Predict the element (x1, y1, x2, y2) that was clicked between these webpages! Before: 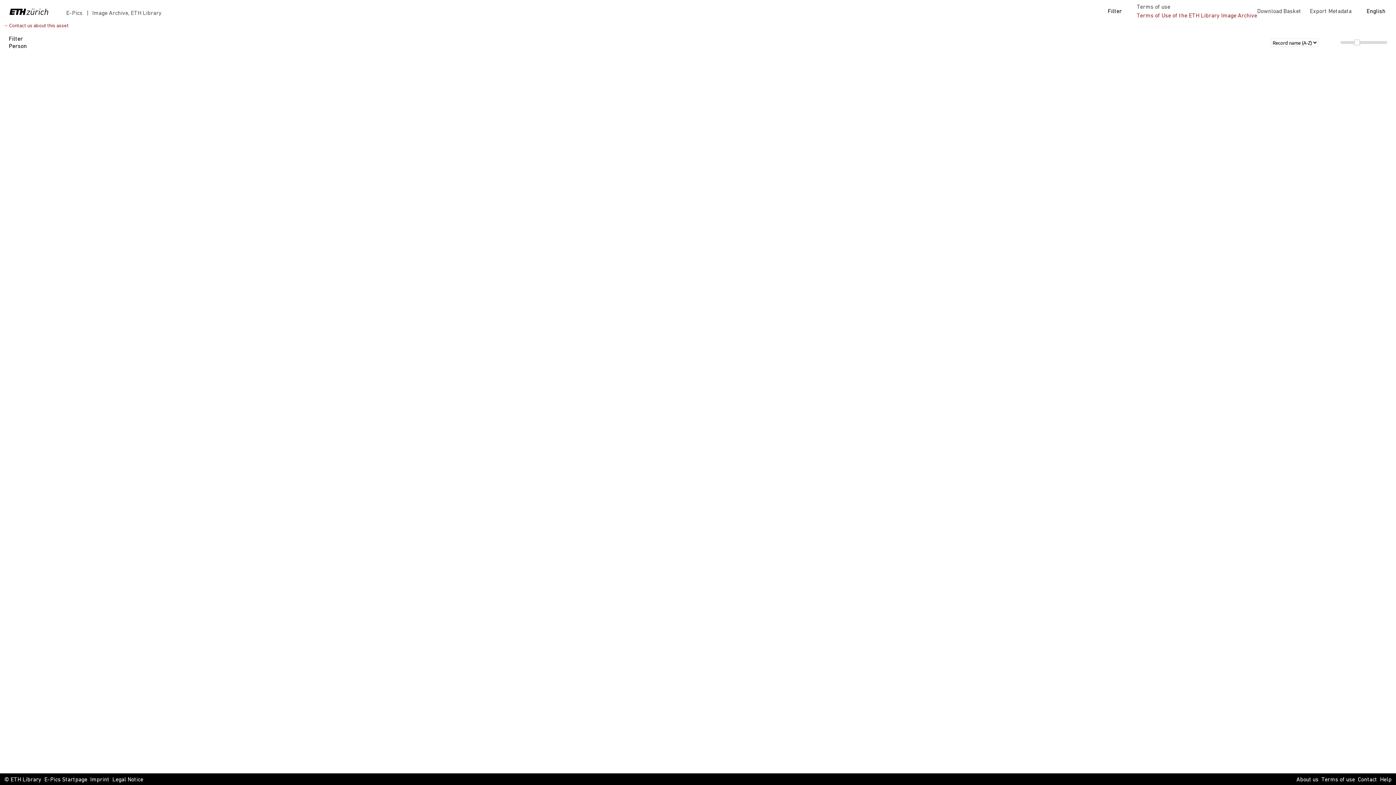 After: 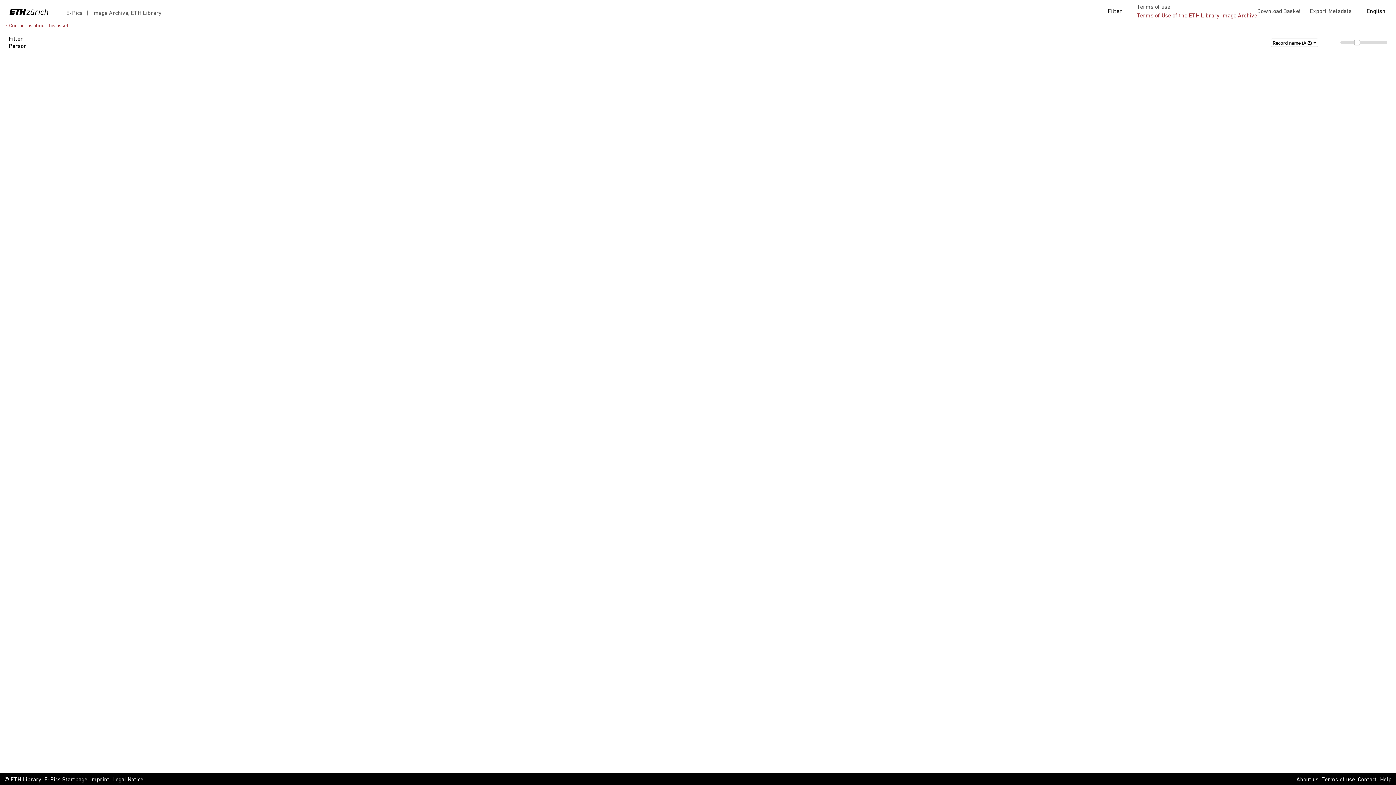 Action: bbox: (66, 9, 85, 17) label: E-Pics  